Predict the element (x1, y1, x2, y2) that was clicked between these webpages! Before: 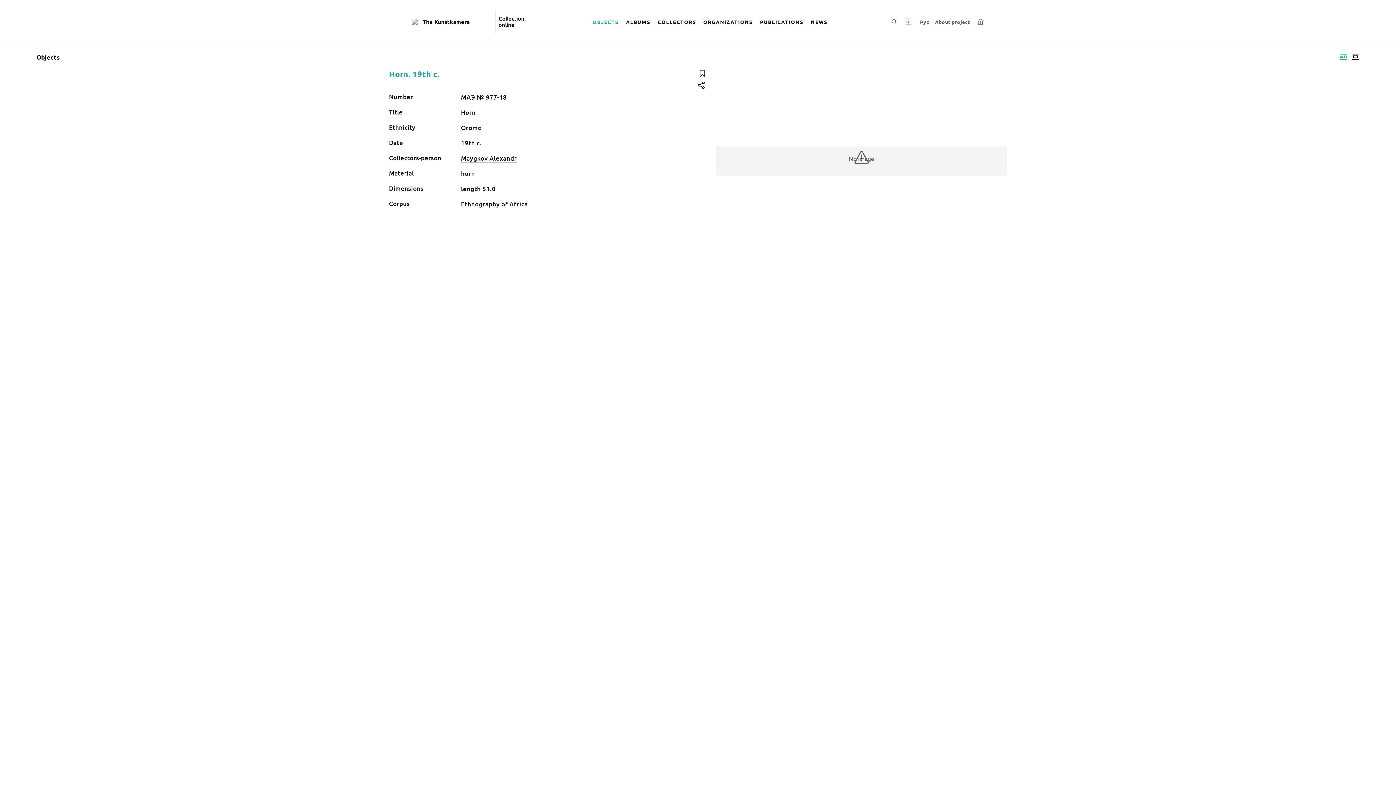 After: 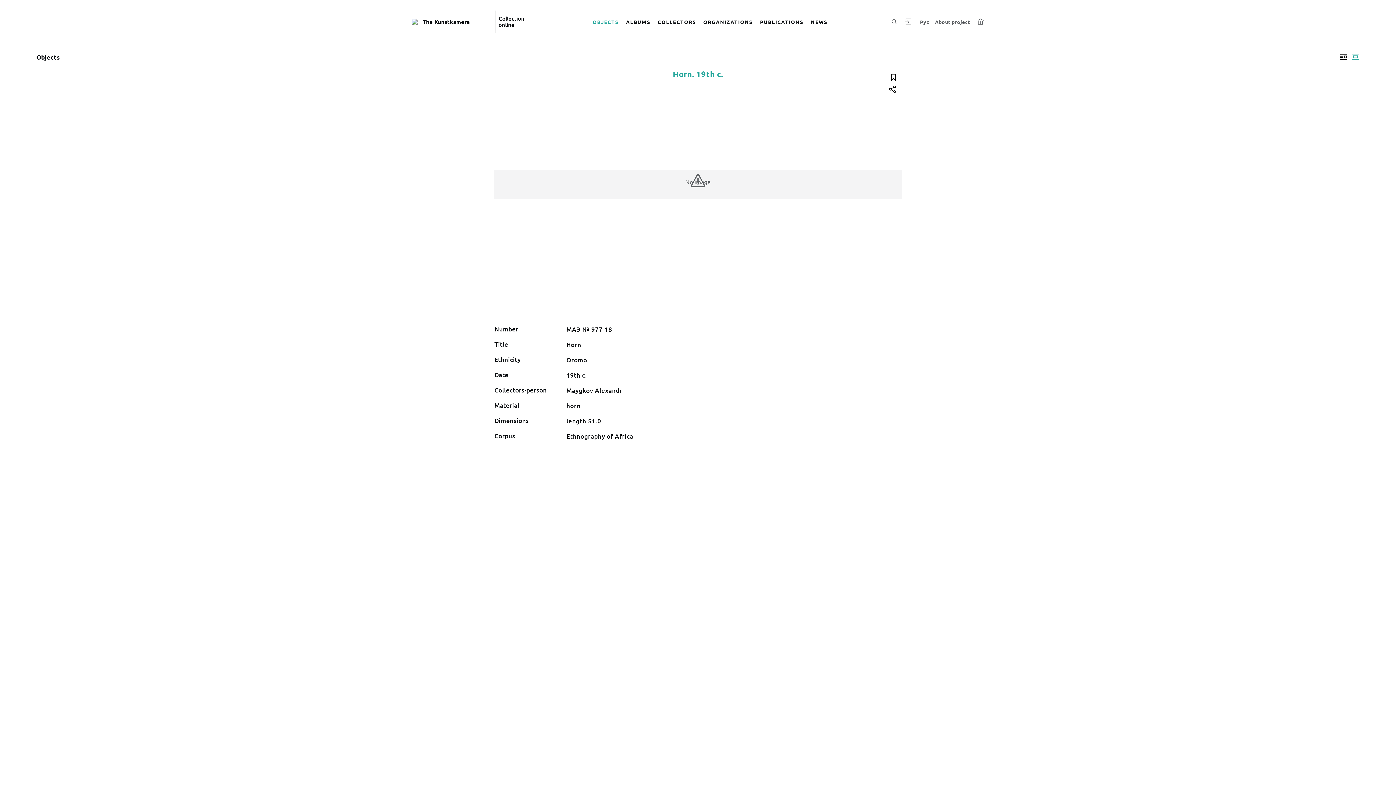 Action: label: Display centered bbox: (1349, 50, 1361, 63)